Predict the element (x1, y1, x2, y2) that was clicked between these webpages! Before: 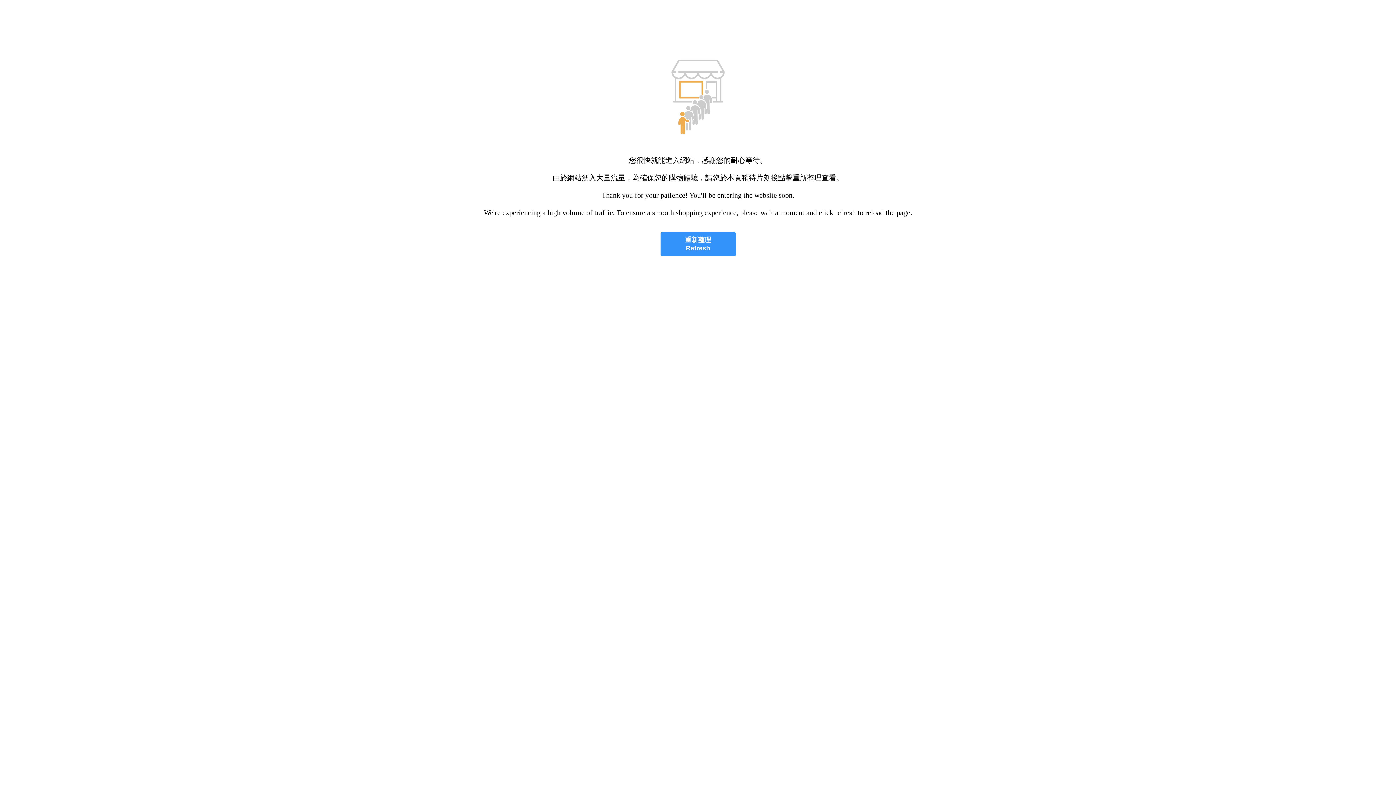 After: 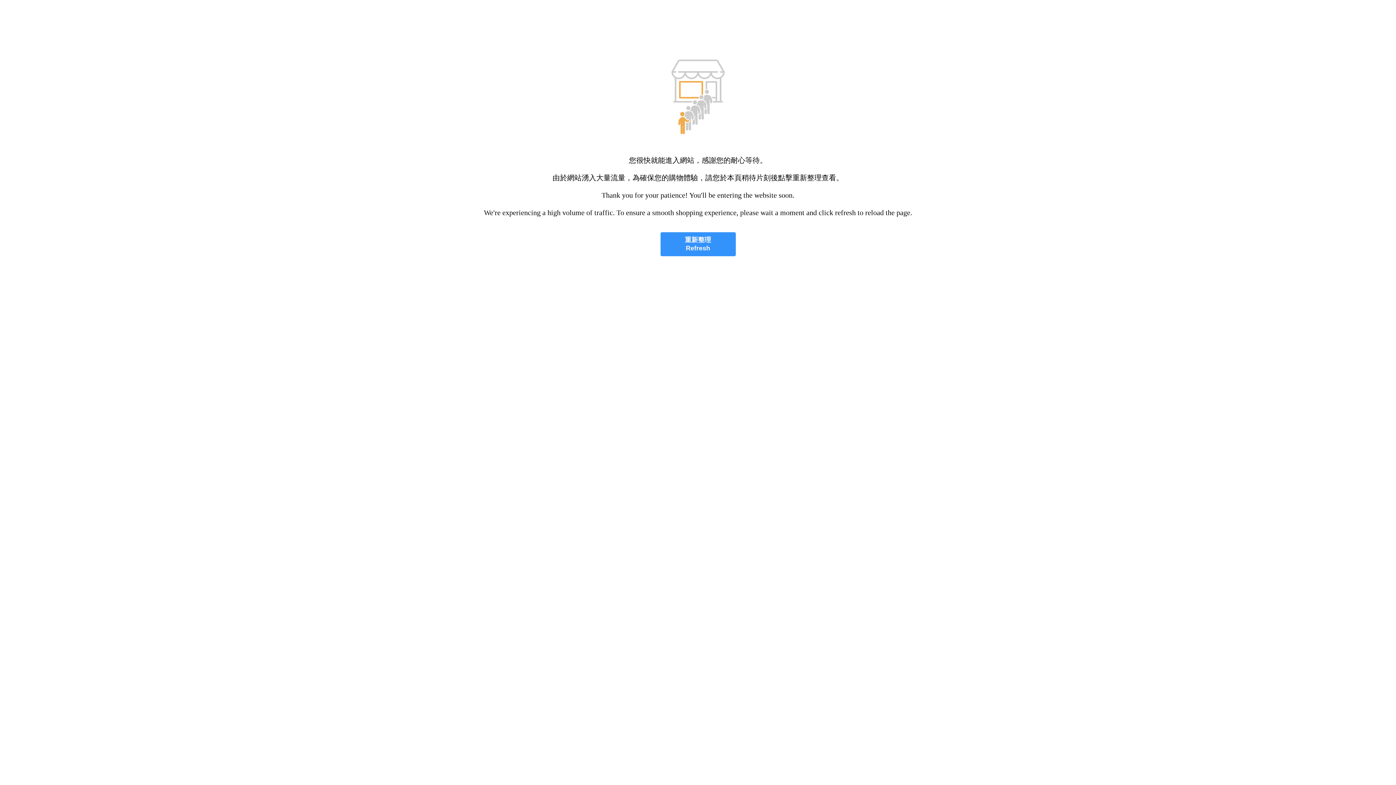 Action: label: 重新整理
Refresh bbox: (660, 232, 735, 256)